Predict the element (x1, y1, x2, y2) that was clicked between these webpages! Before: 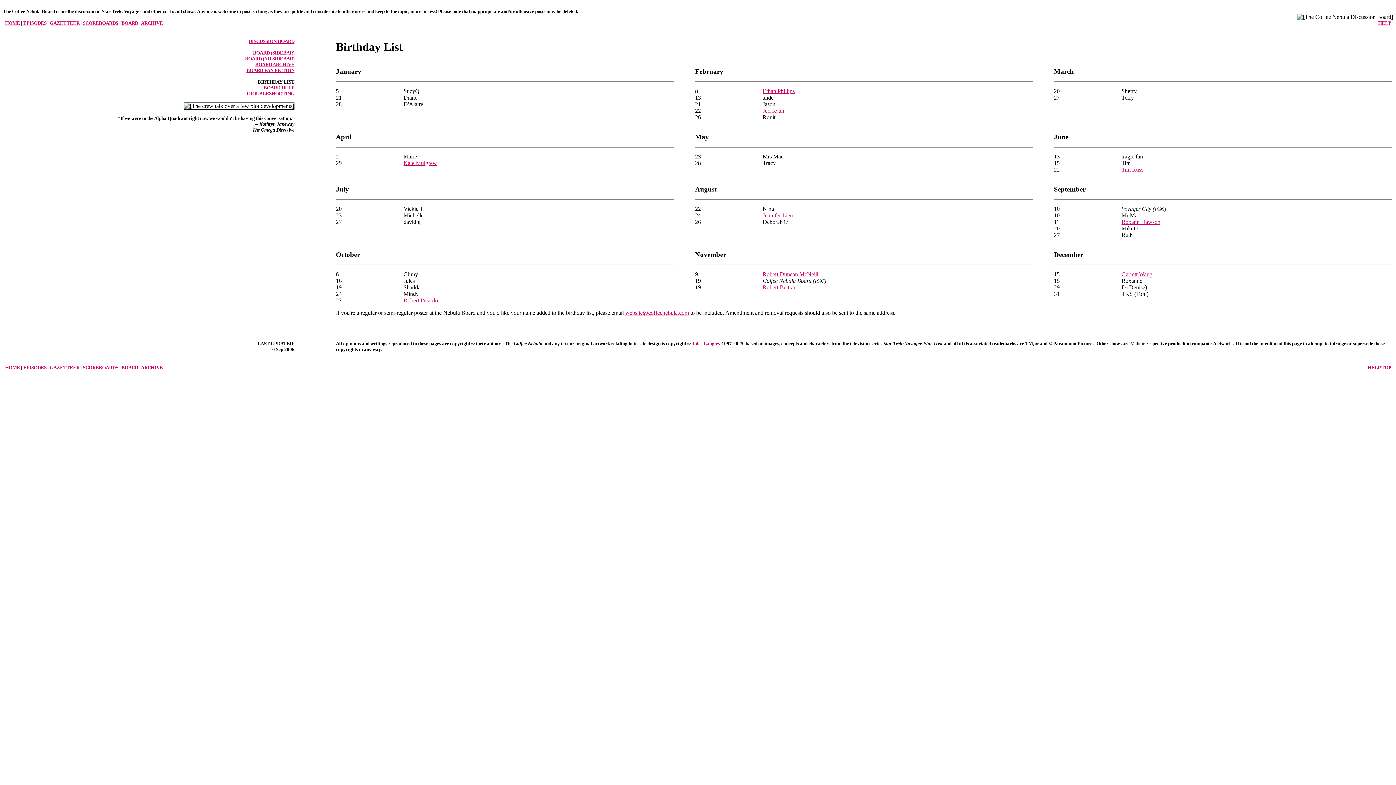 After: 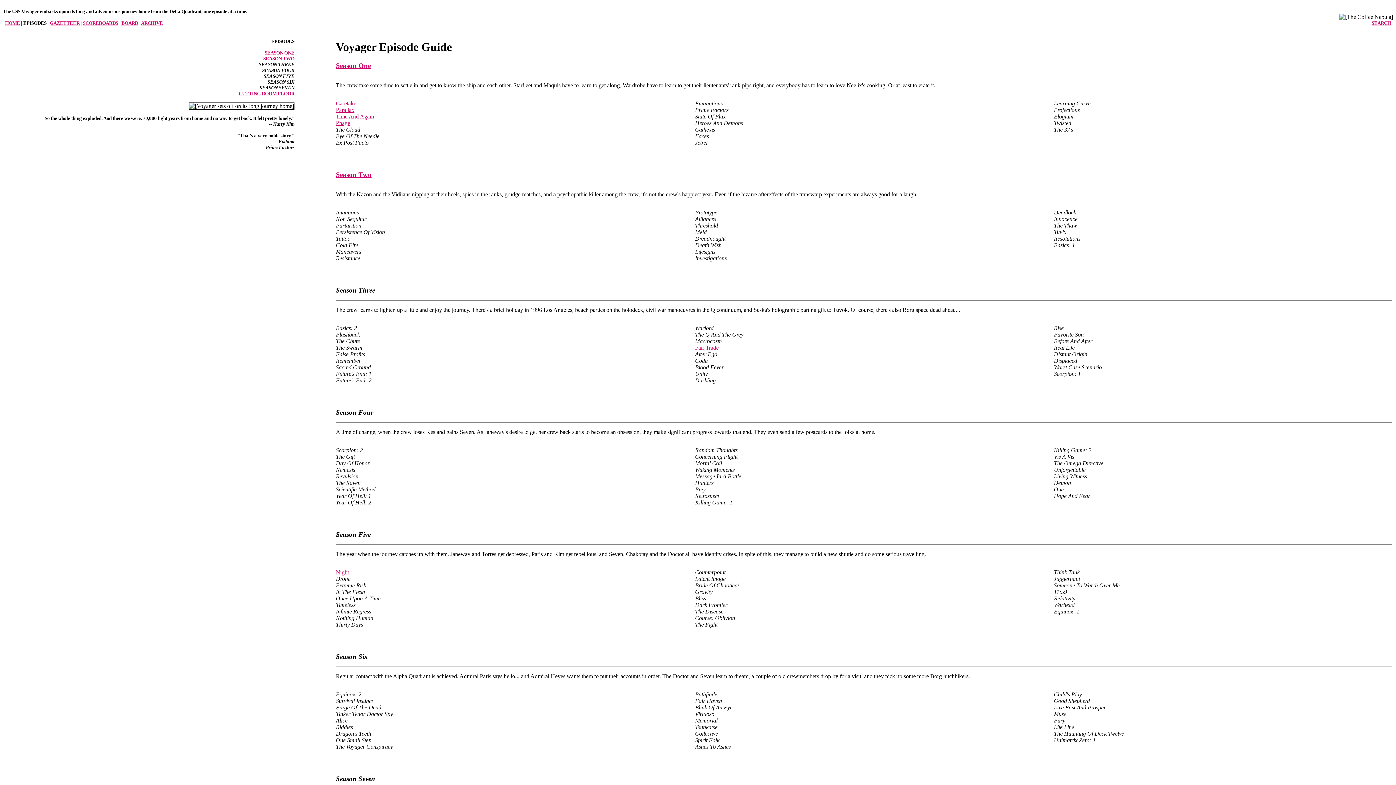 Action: bbox: (23, 20, 46, 25) label: EPISODES